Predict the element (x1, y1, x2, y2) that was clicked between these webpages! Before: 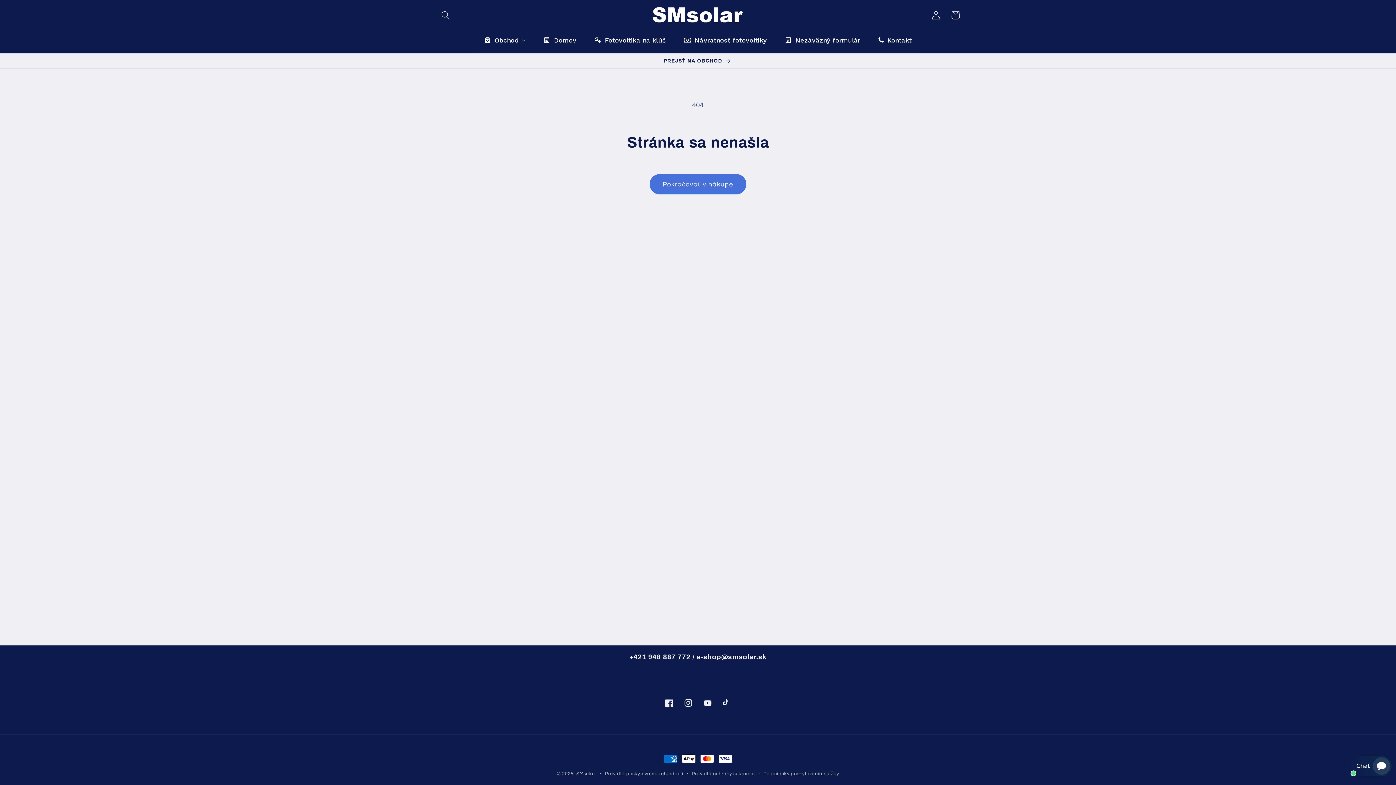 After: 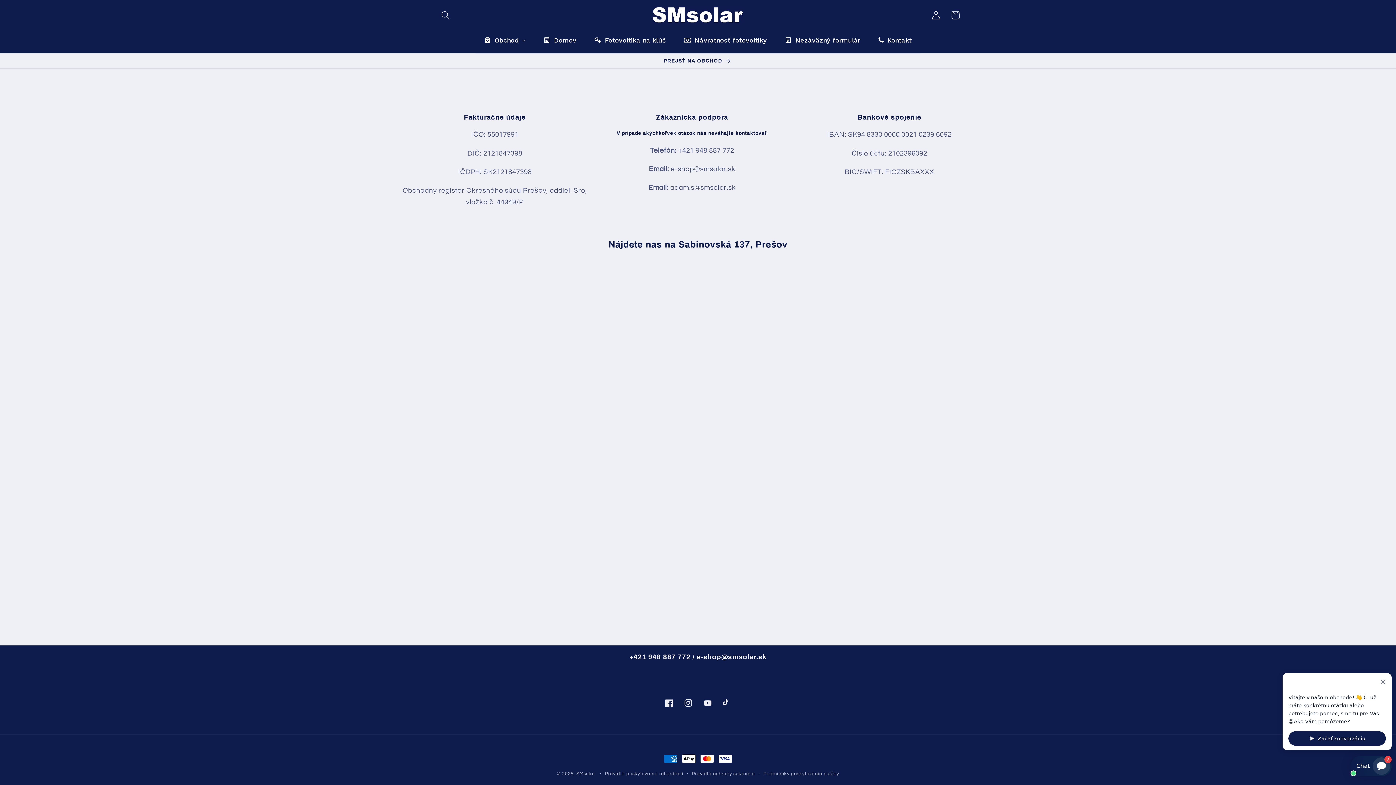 Action: label: Kontakt bbox: (869, 27, 920, 53)